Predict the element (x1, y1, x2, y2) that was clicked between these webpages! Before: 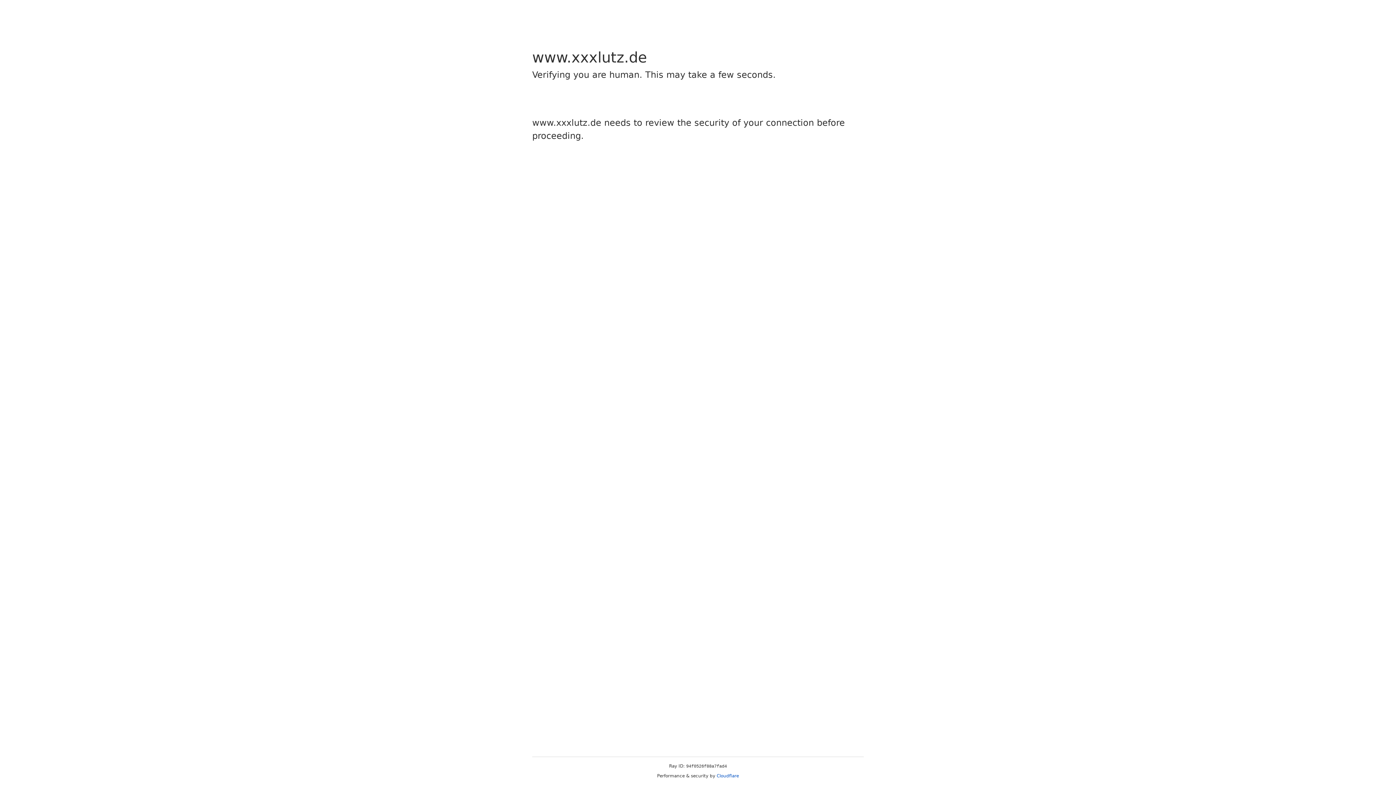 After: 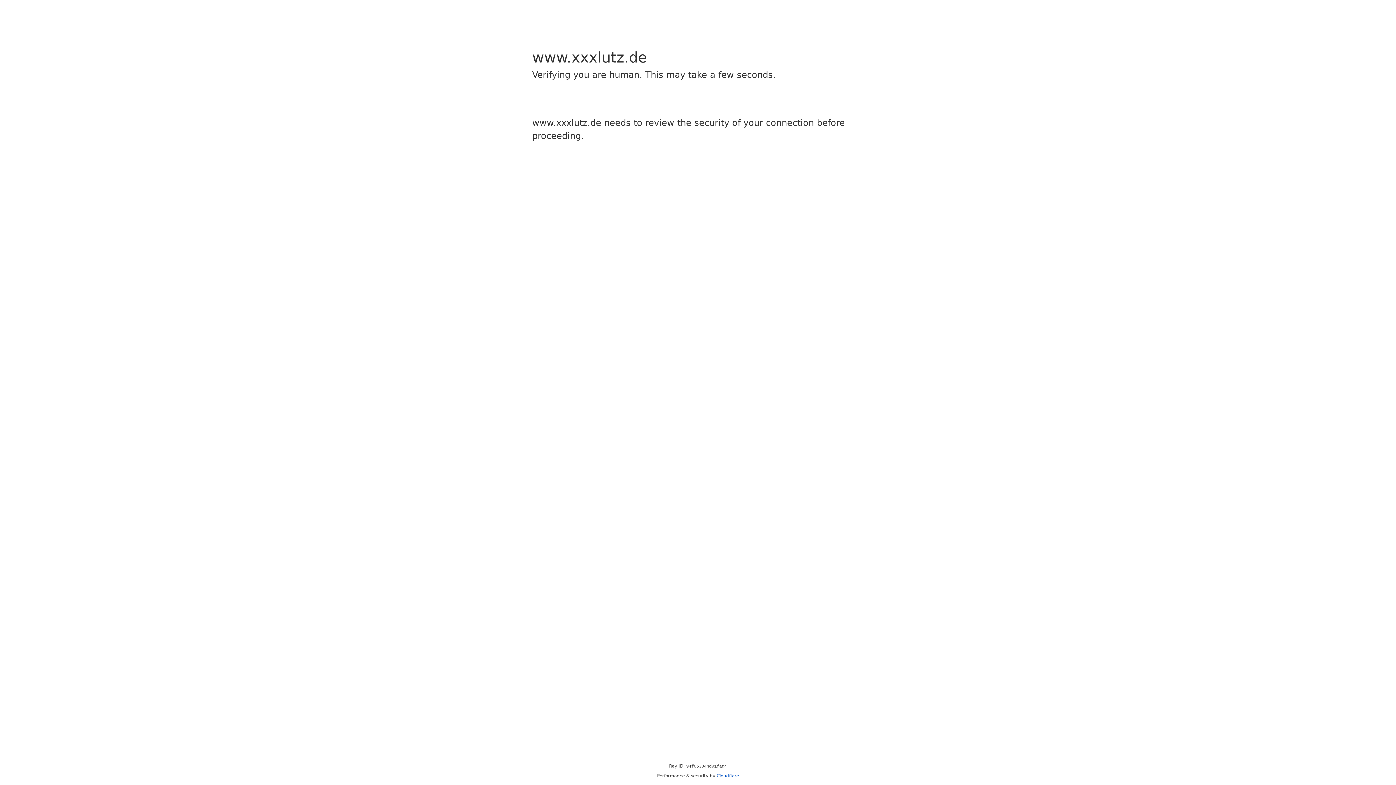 Action: label: Cloudflare bbox: (716, 773, 739, 778)